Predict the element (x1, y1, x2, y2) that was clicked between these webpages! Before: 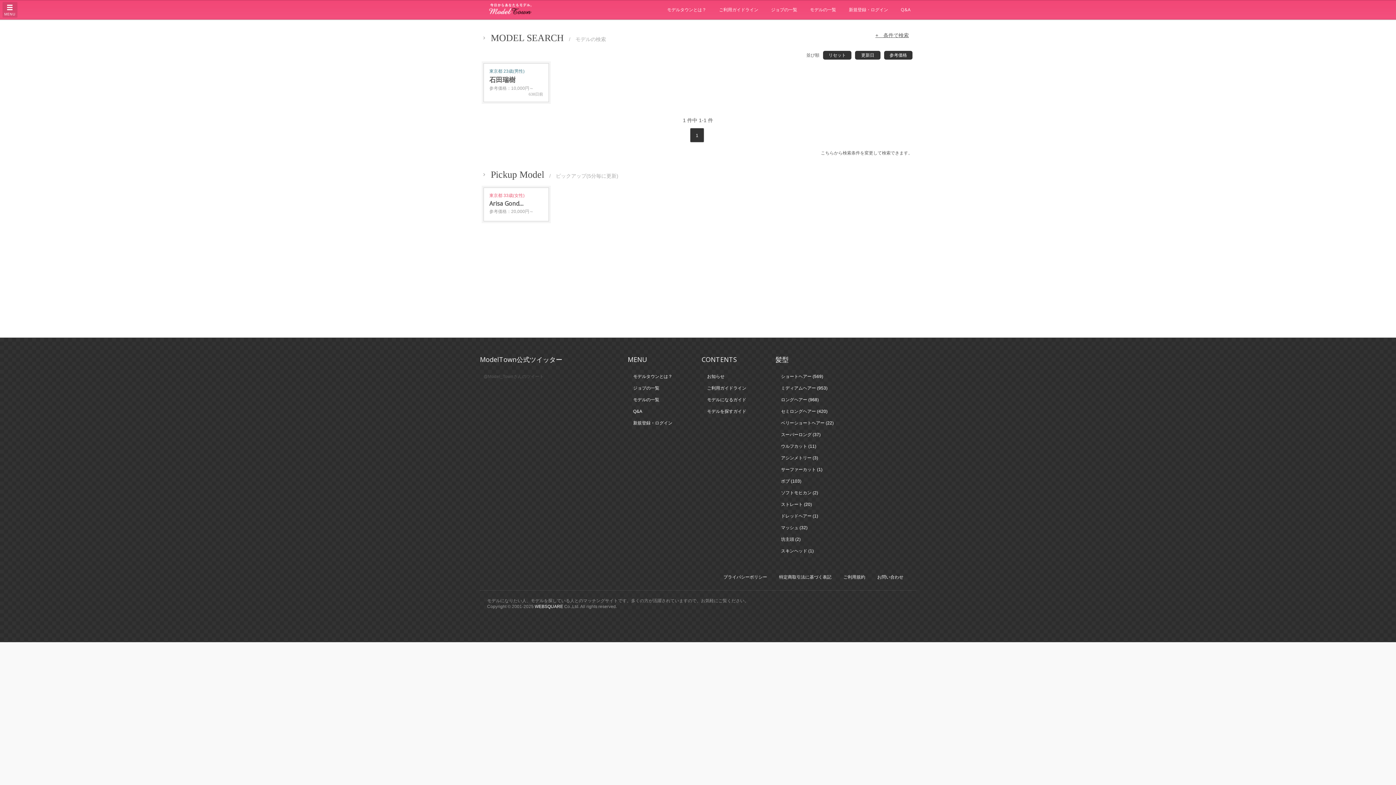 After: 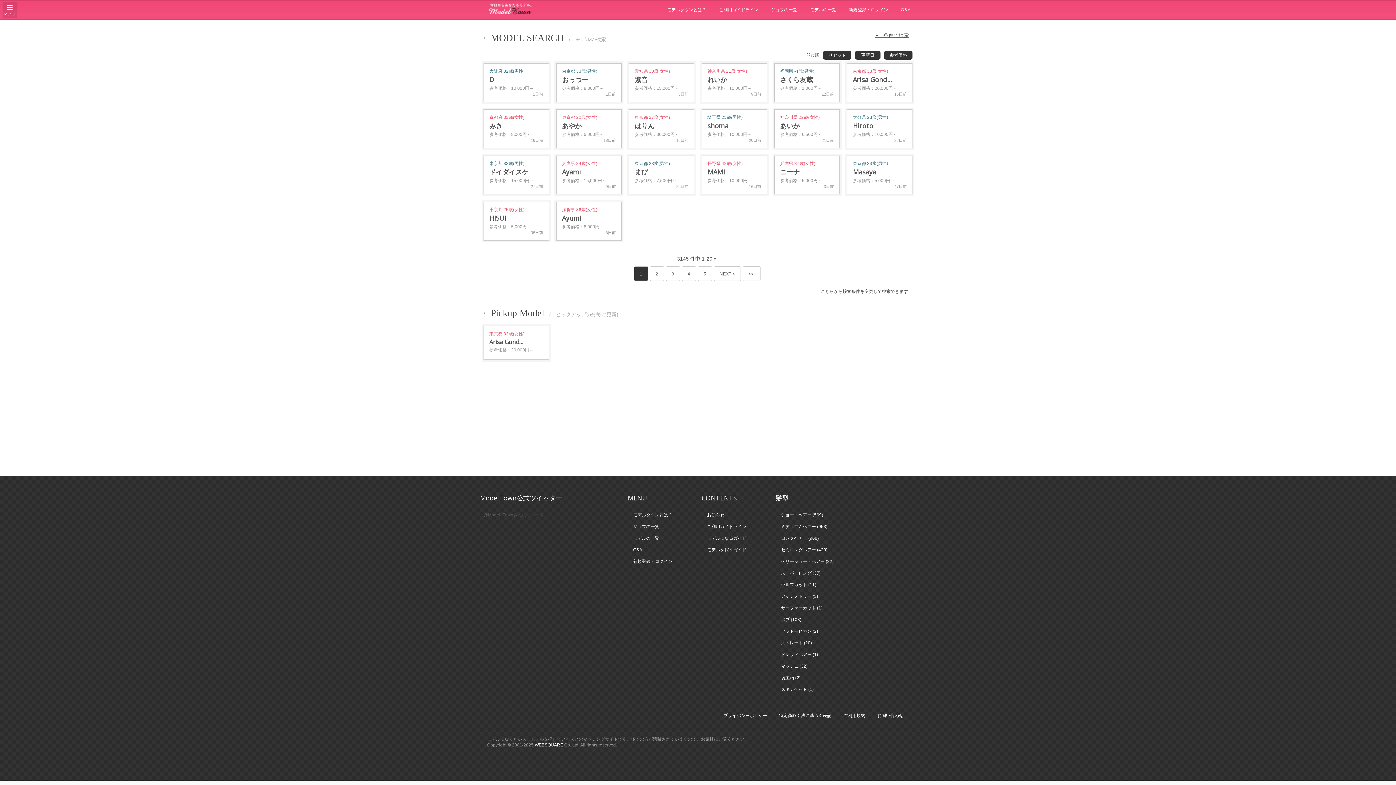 Action: label: モデルの一覧 bbox: (804, 0, 841, 19)